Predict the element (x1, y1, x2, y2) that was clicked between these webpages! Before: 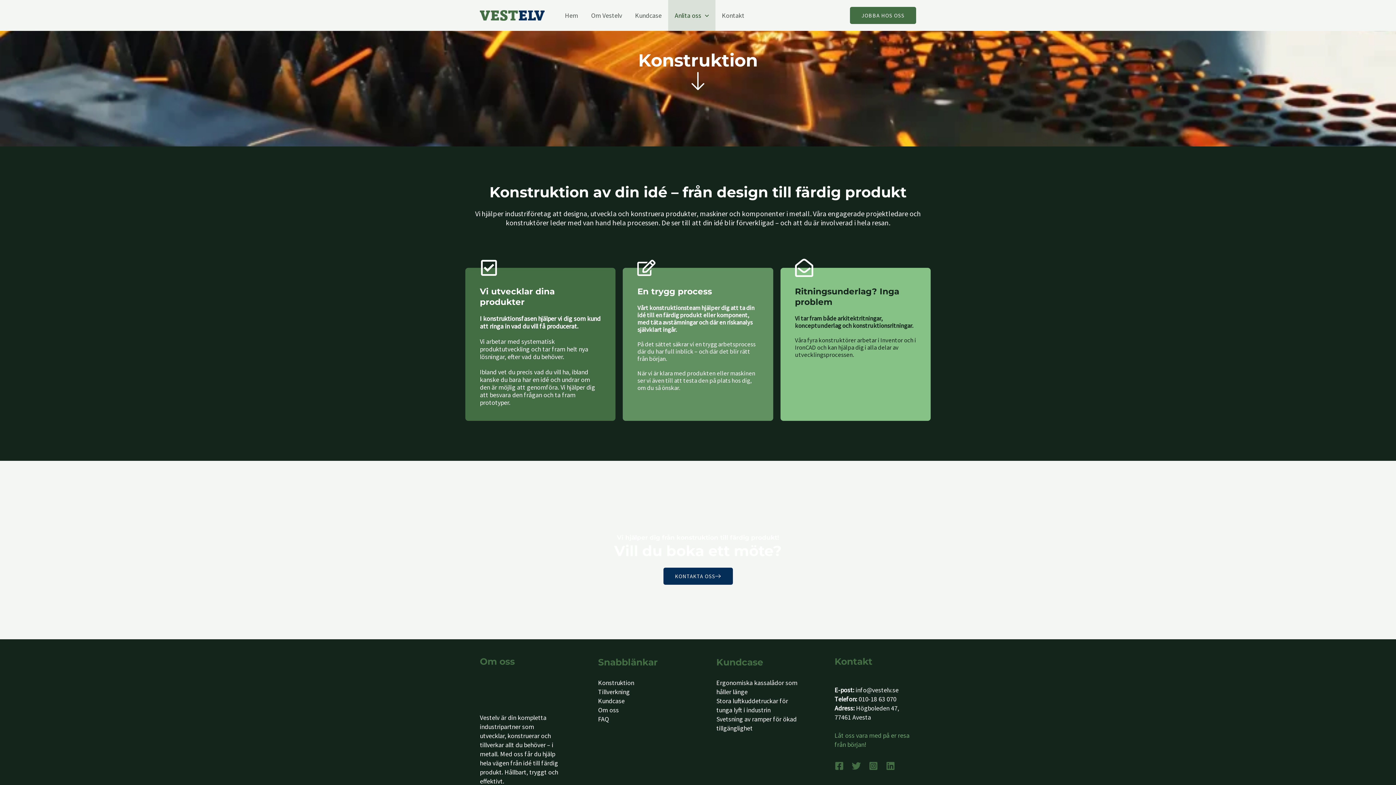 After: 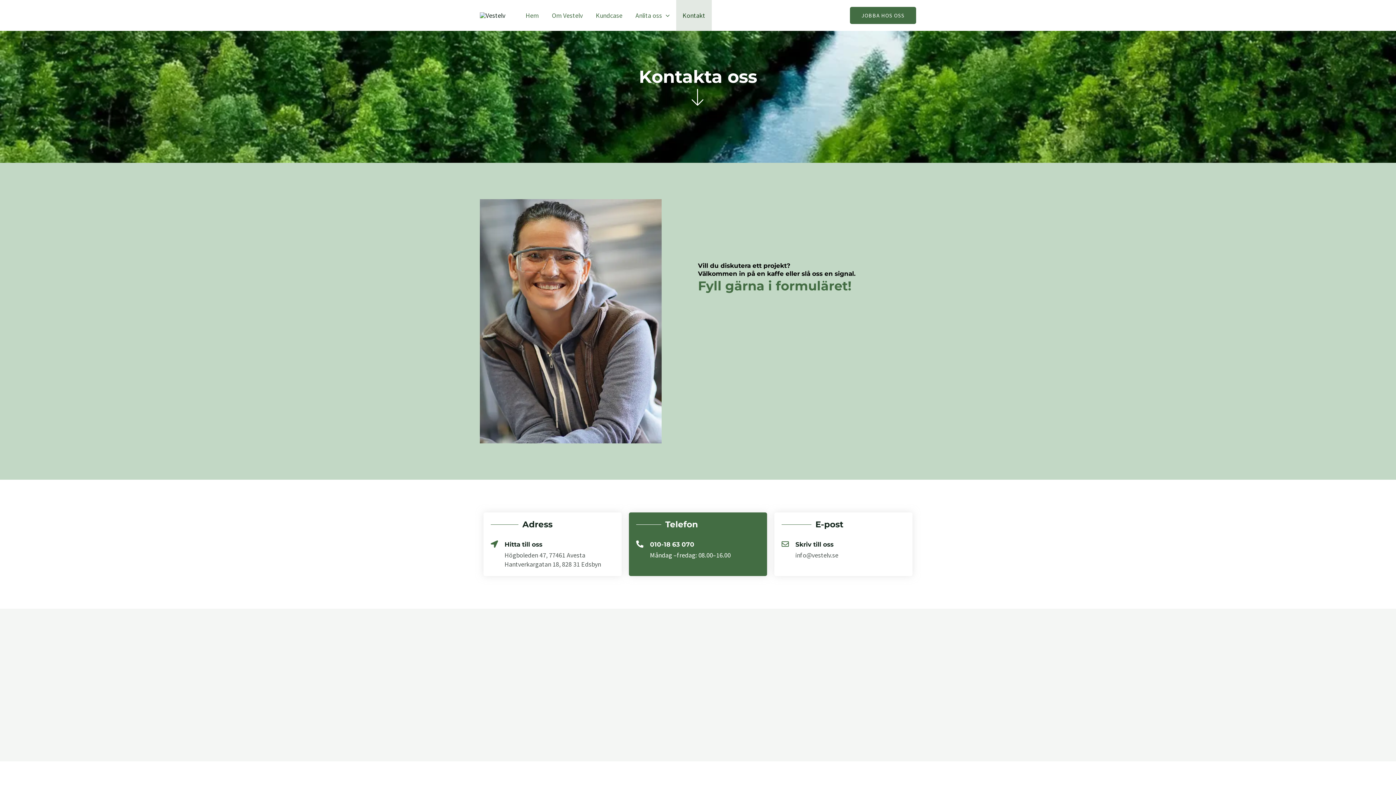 Action: label: Kontakt bbox: (715, 0, 751, 30)